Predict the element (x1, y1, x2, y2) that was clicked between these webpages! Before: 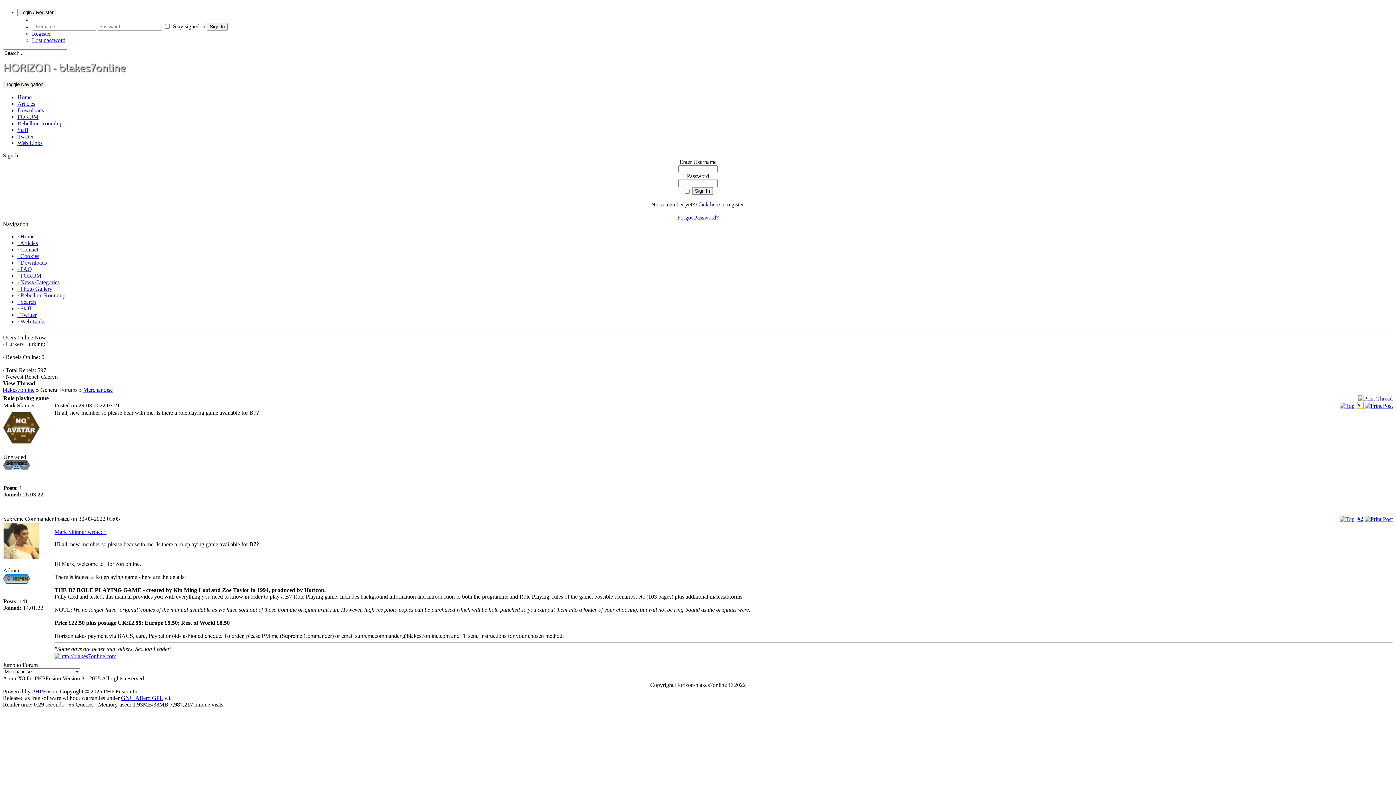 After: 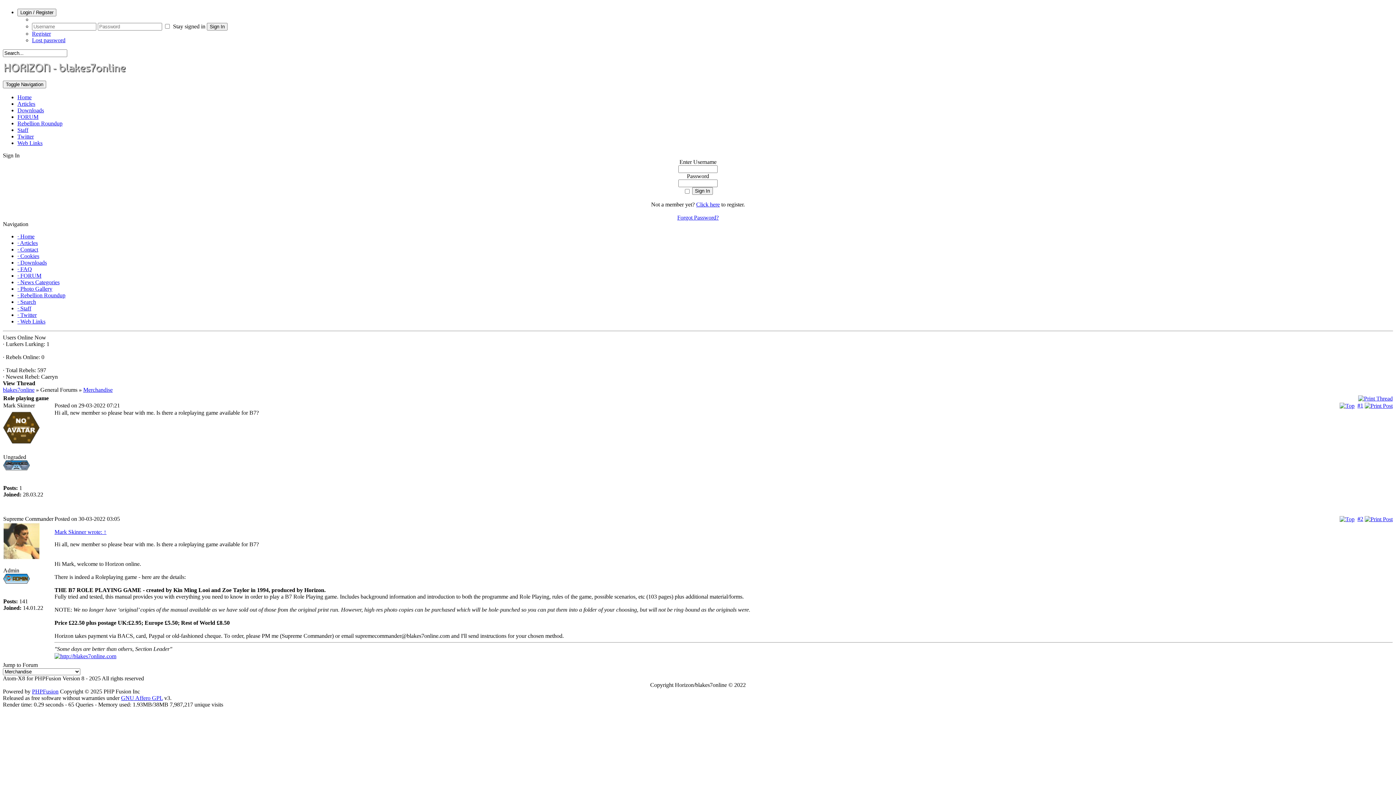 Action: bbox: (1340, 516, 1354, 522)